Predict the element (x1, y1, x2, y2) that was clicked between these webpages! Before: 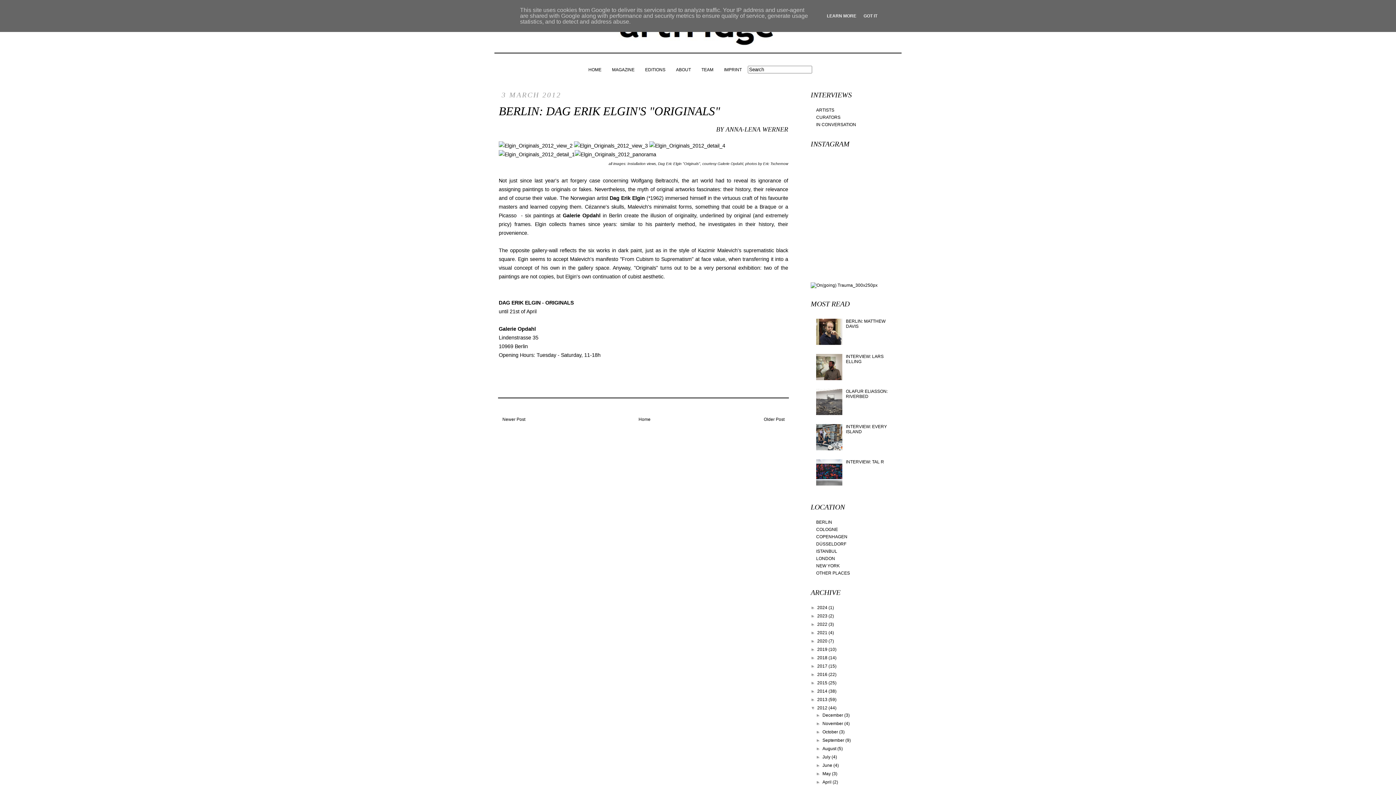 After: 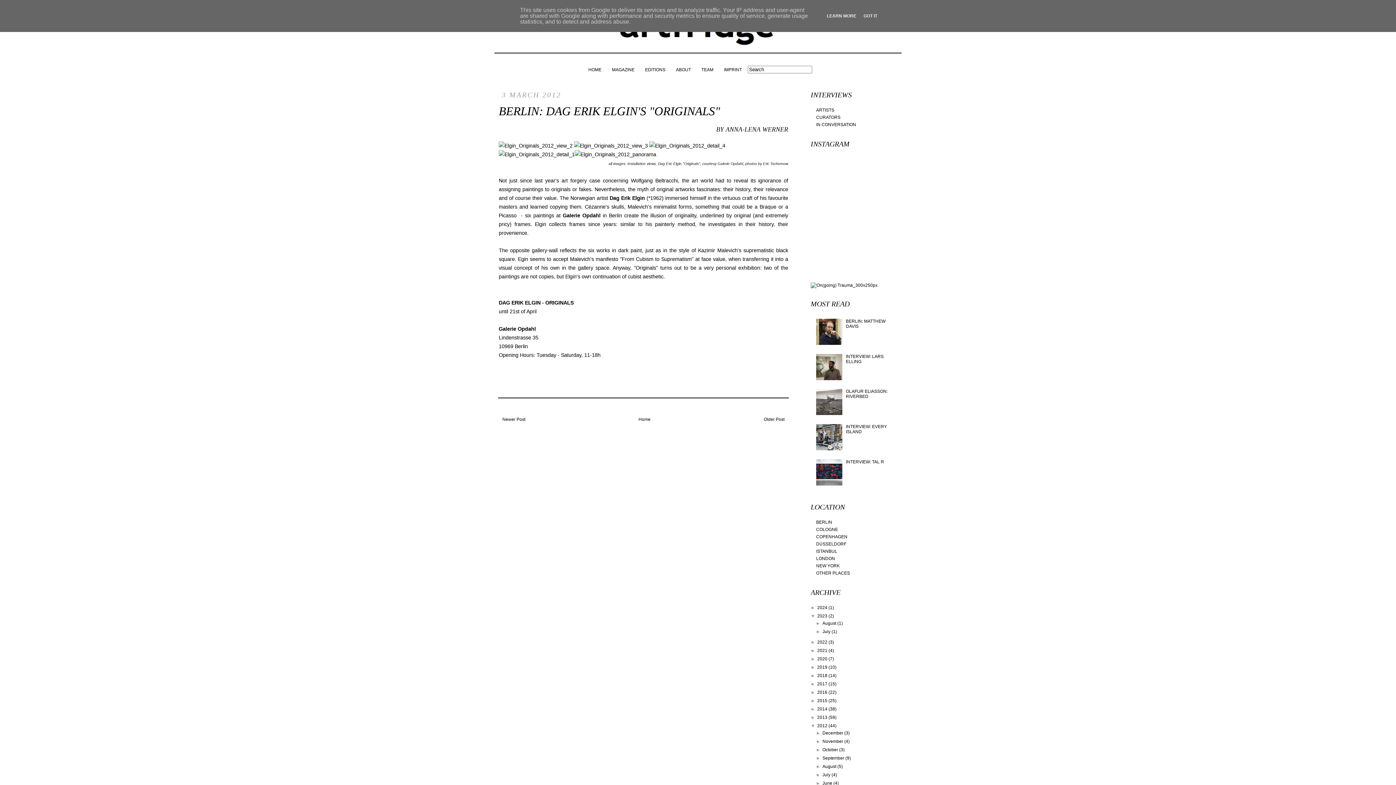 Action: bbox: (810, 613, 817, 619) label: ►  